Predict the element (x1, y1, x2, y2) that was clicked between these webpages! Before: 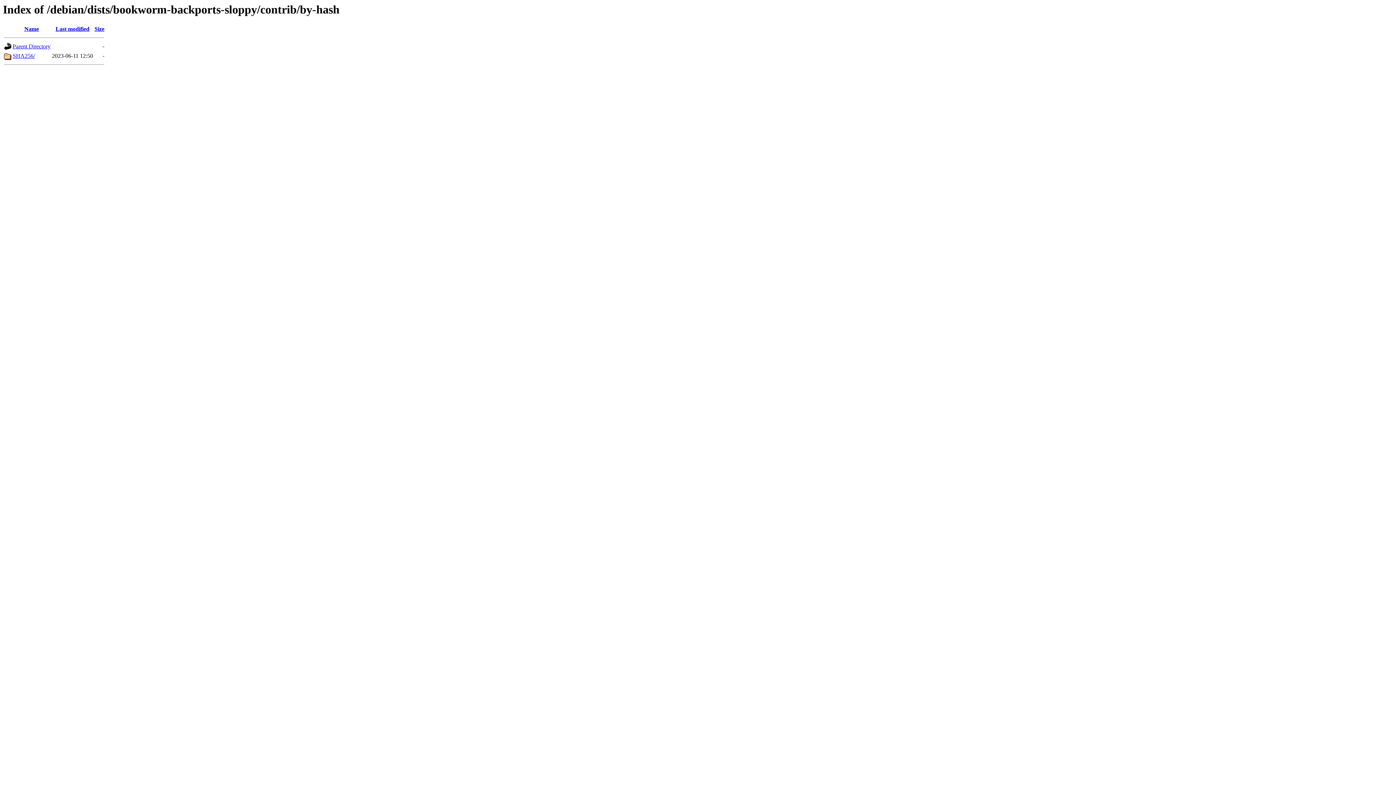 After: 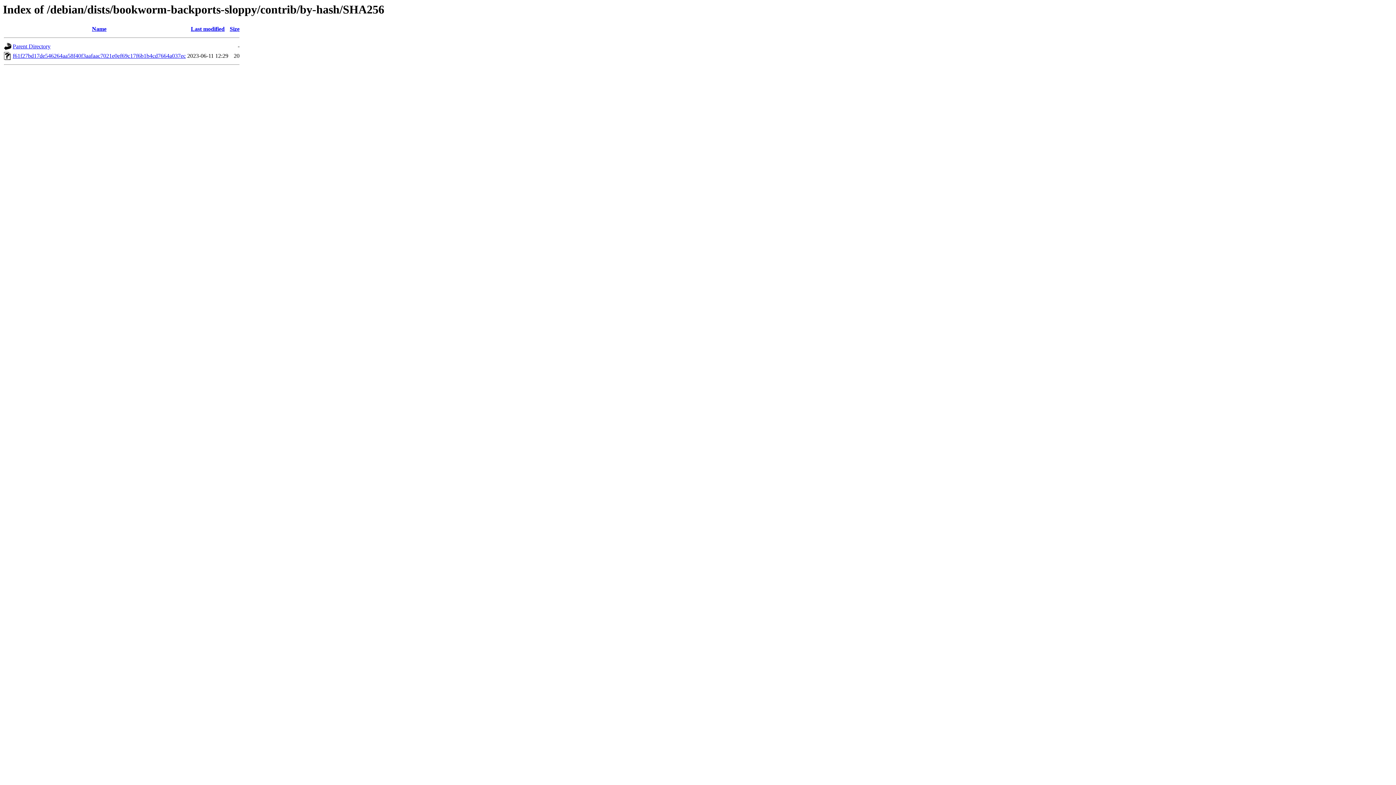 Action: bbox: (12, 52, 34, 59) label: SHA256/